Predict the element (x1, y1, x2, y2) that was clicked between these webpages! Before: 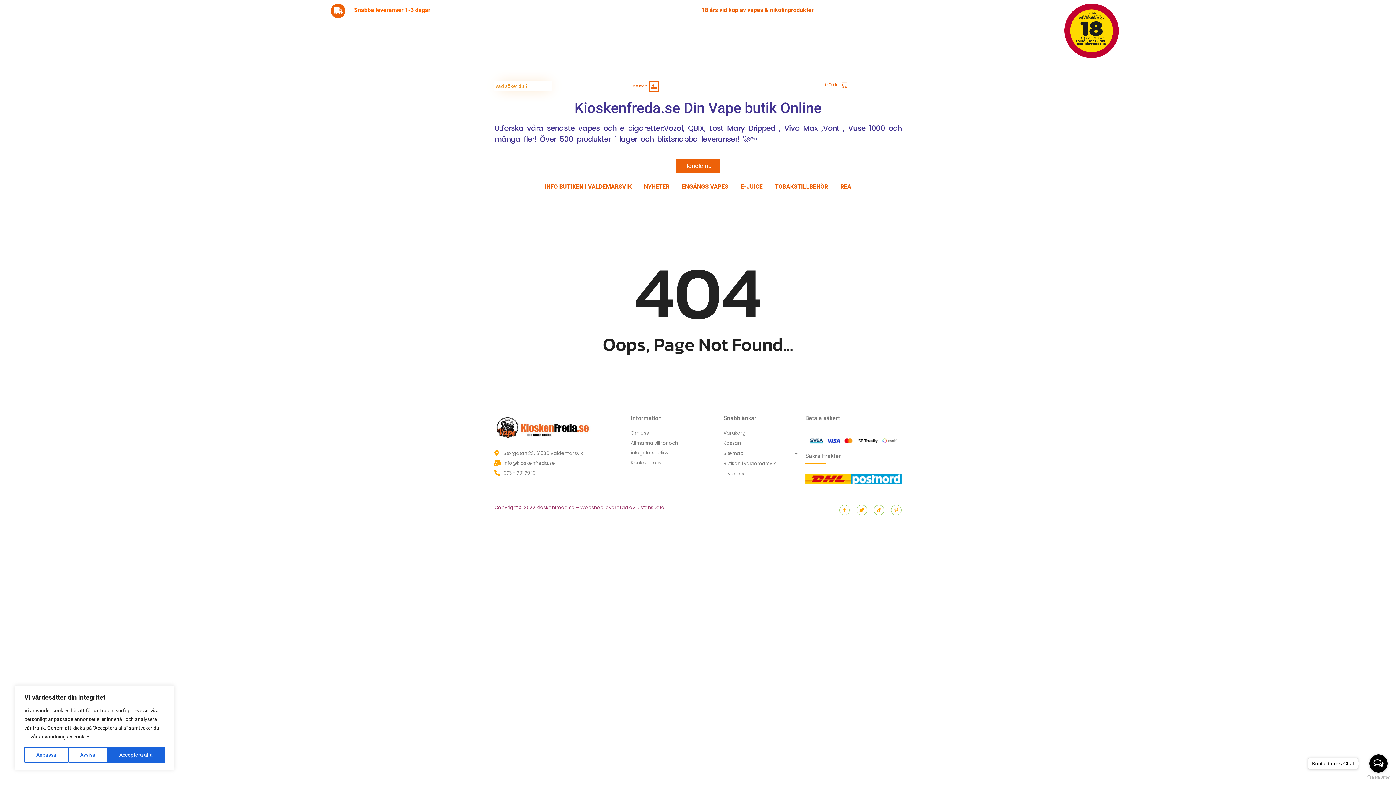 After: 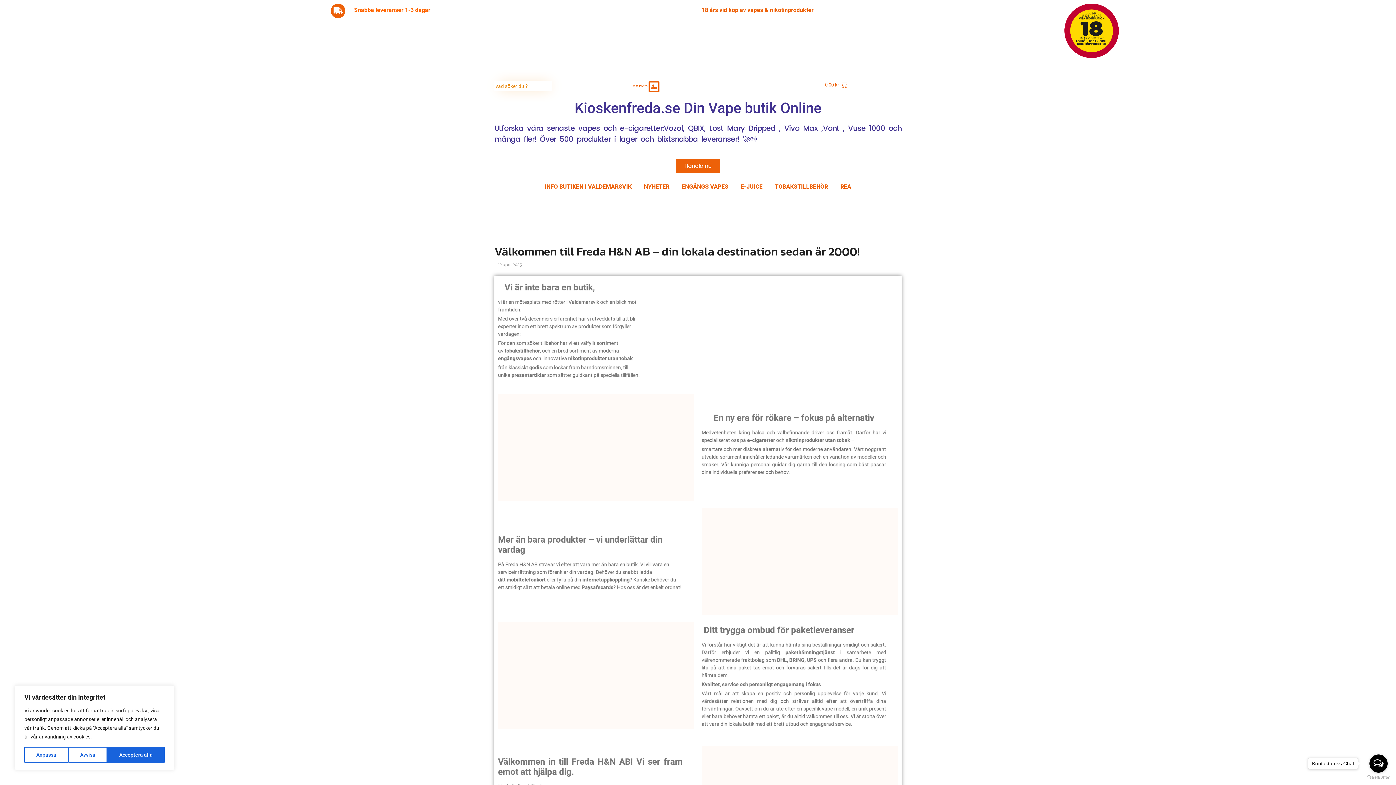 Action: bbox: (630, 428, 694, 438) label: Om oss